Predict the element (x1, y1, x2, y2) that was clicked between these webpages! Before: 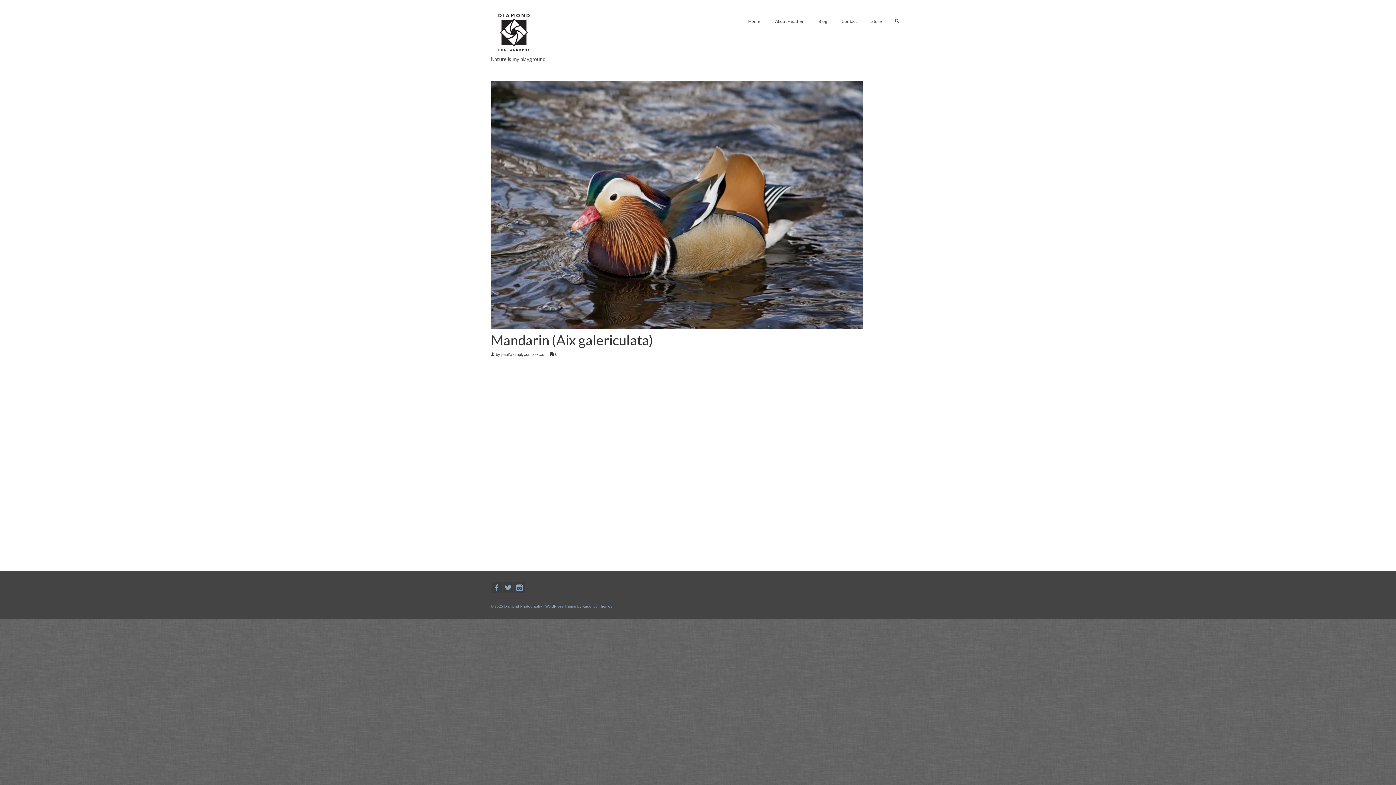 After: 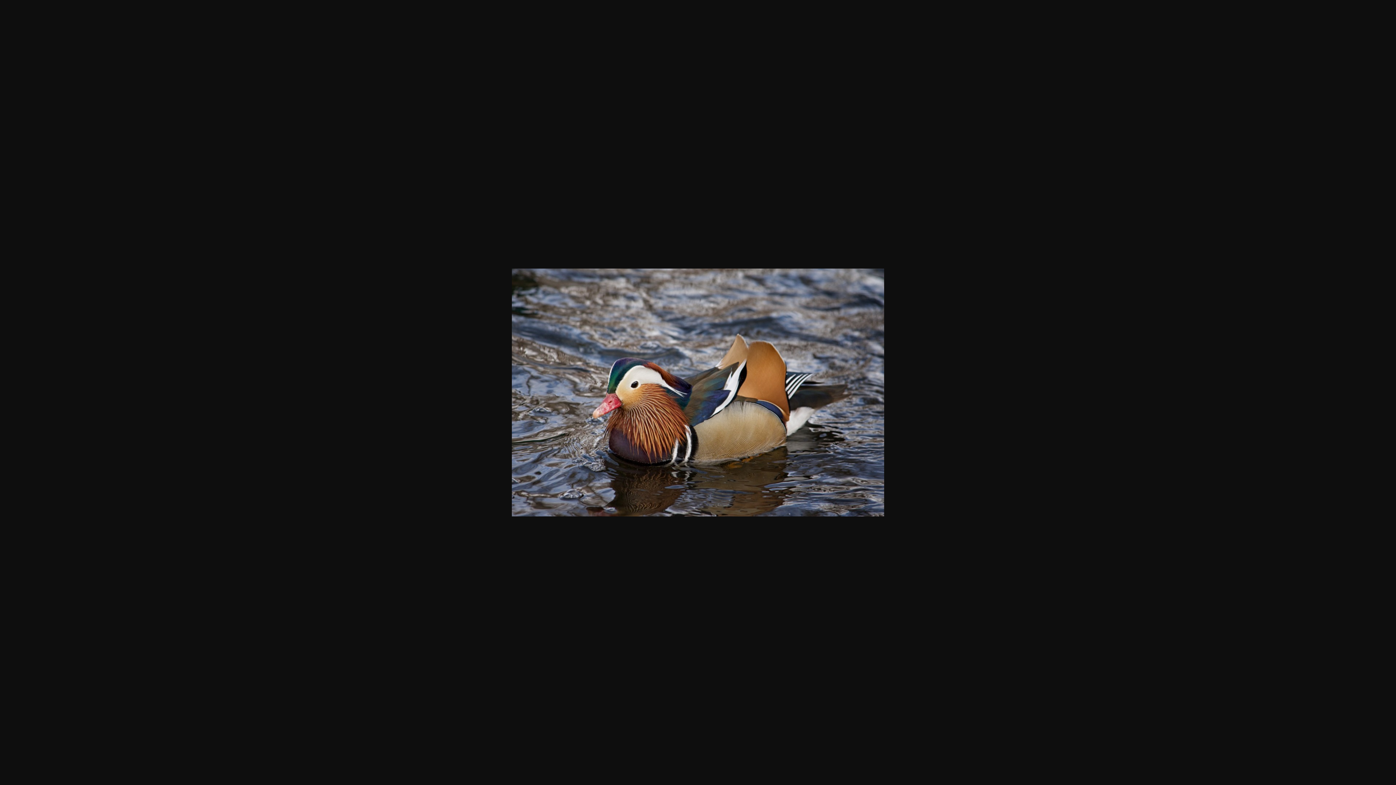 Action: bbox: (490, 201, 863, 207)